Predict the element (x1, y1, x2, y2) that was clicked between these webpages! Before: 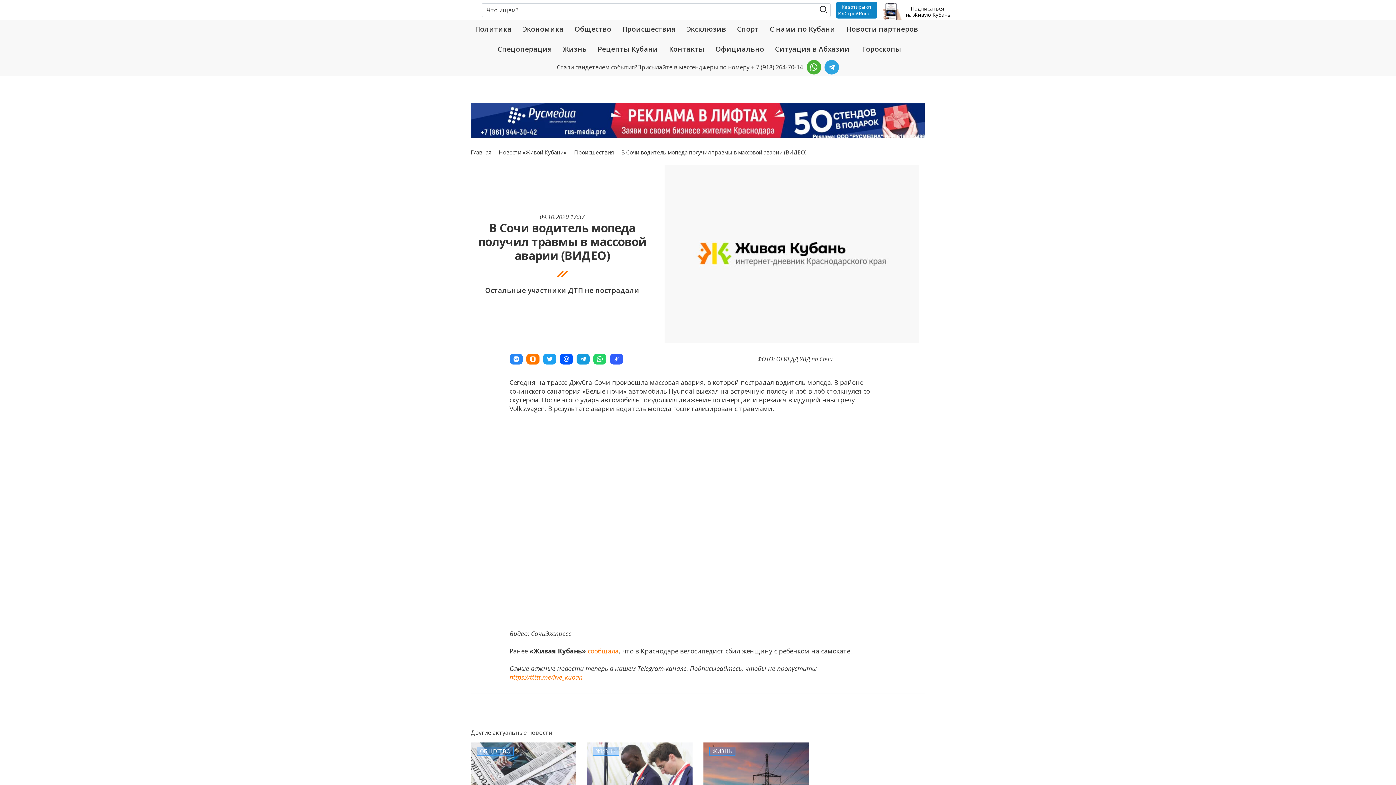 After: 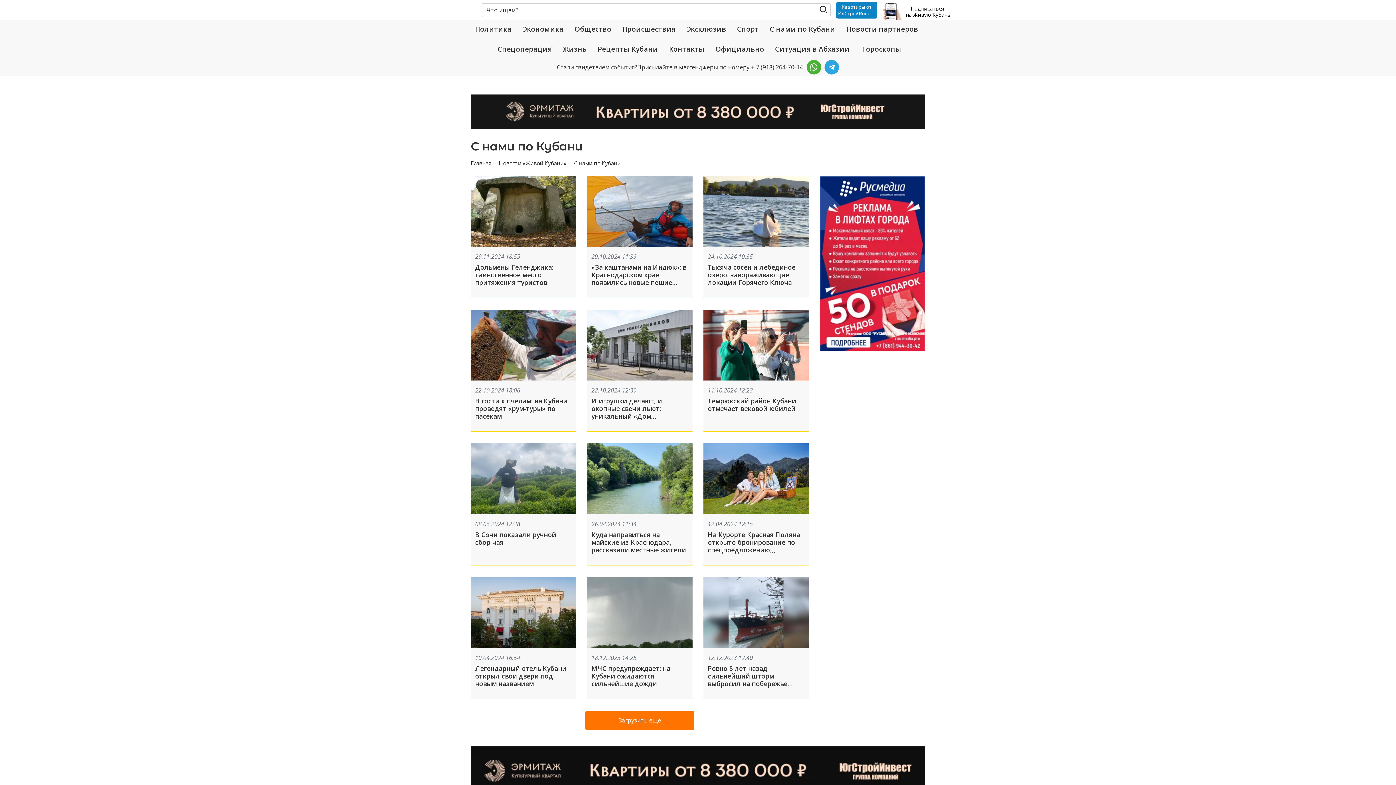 Action: label: С нами по Кубани bbox: (767, 20, 838, 38)